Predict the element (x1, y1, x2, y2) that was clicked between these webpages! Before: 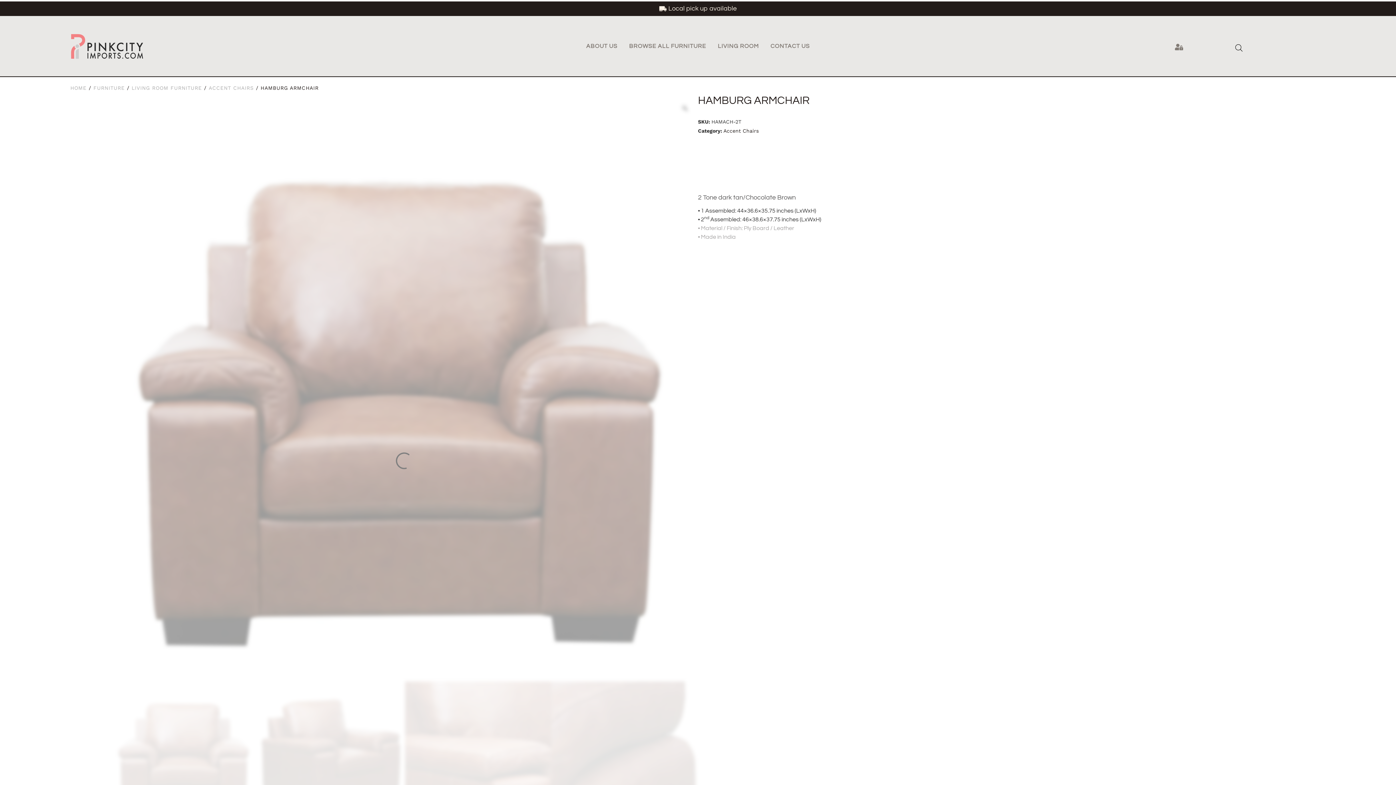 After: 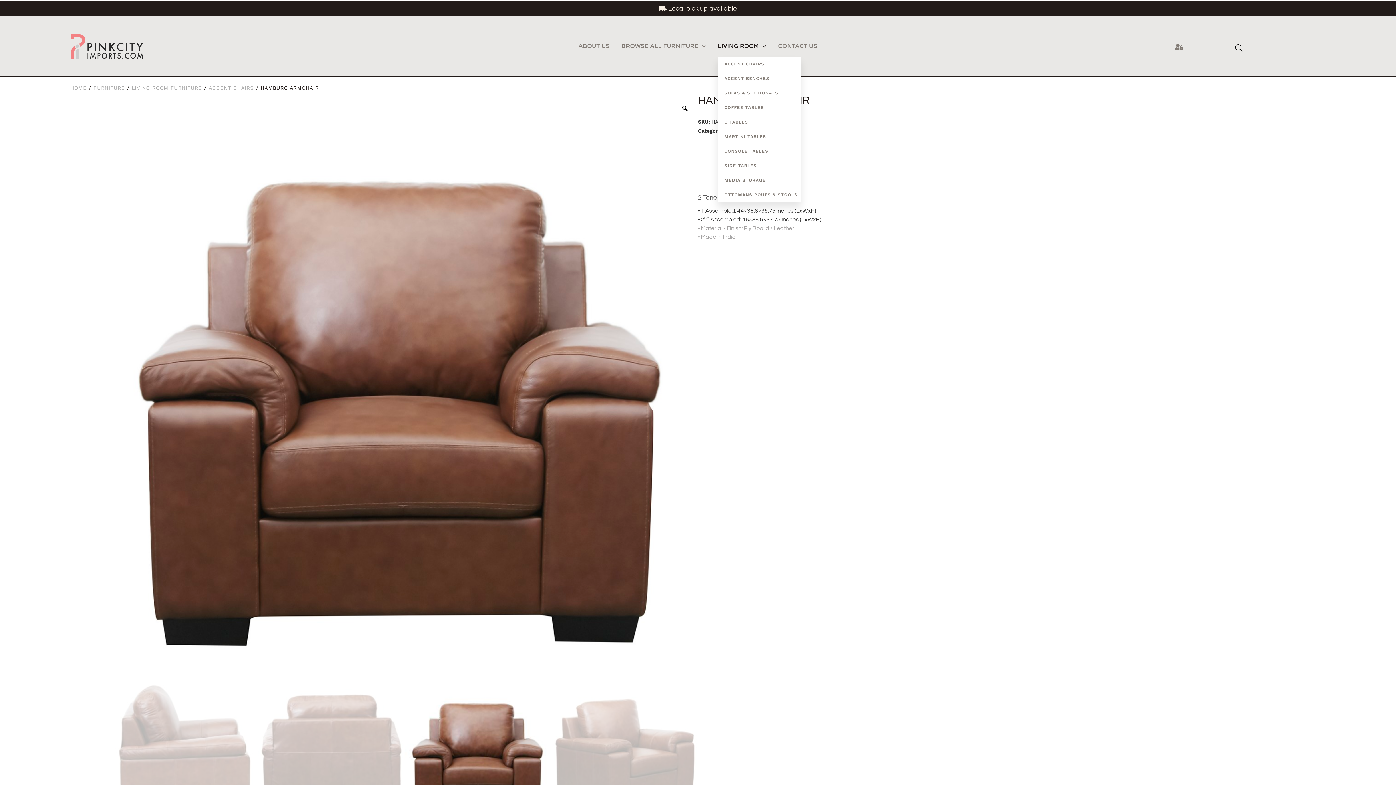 Action: bbox: (717, 41, 759, 51) label: LIVING ROOM